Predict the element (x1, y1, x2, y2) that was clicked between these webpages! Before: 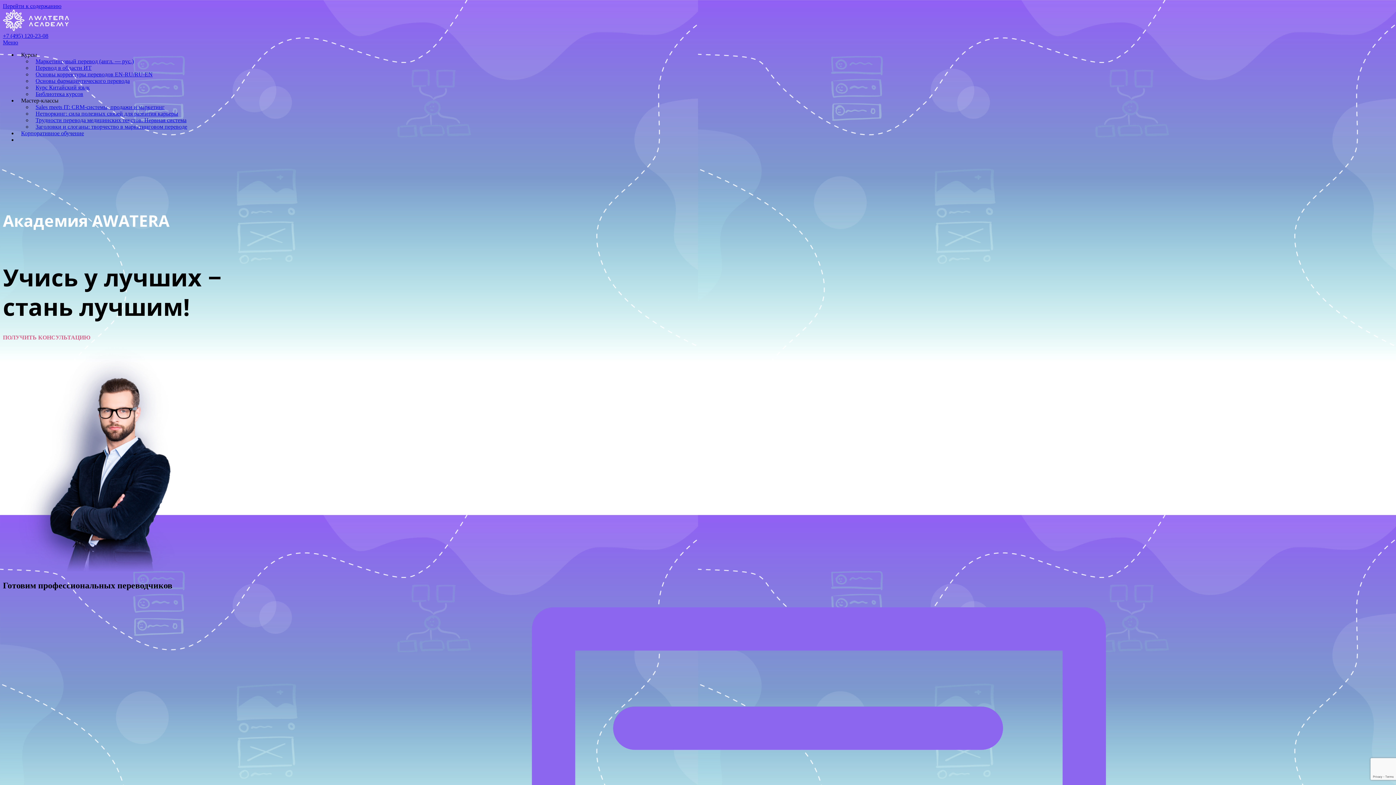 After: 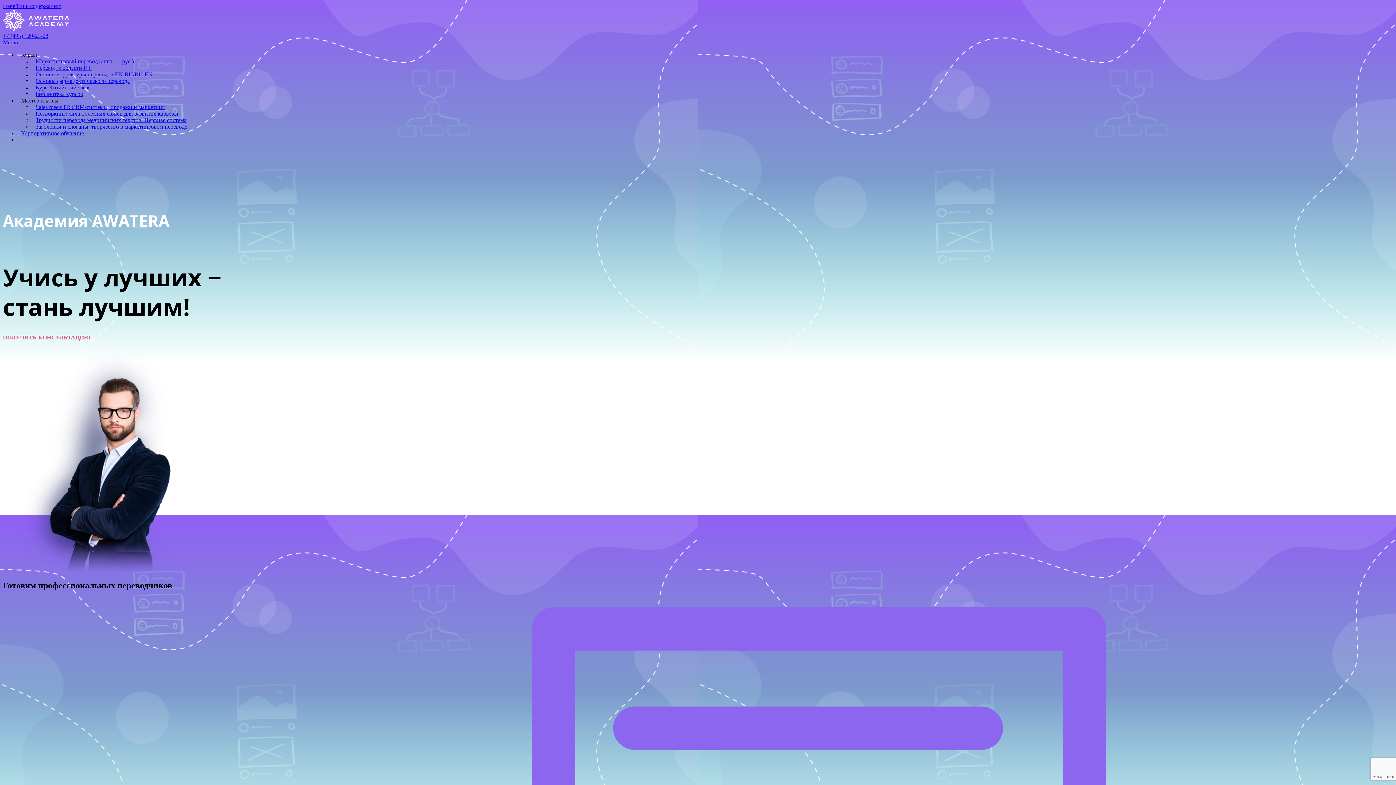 Action: bbox: (17, 51, 40, 57) label: Курсы